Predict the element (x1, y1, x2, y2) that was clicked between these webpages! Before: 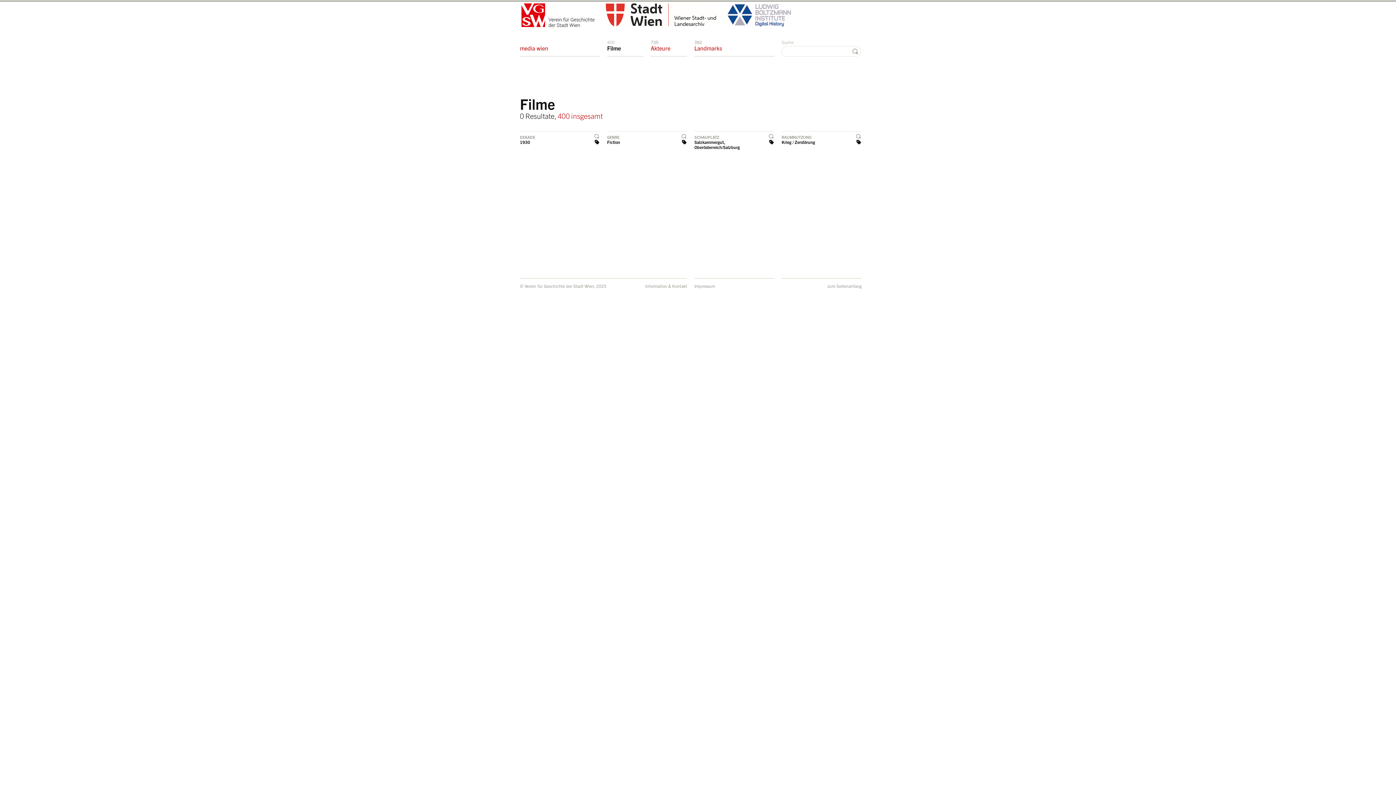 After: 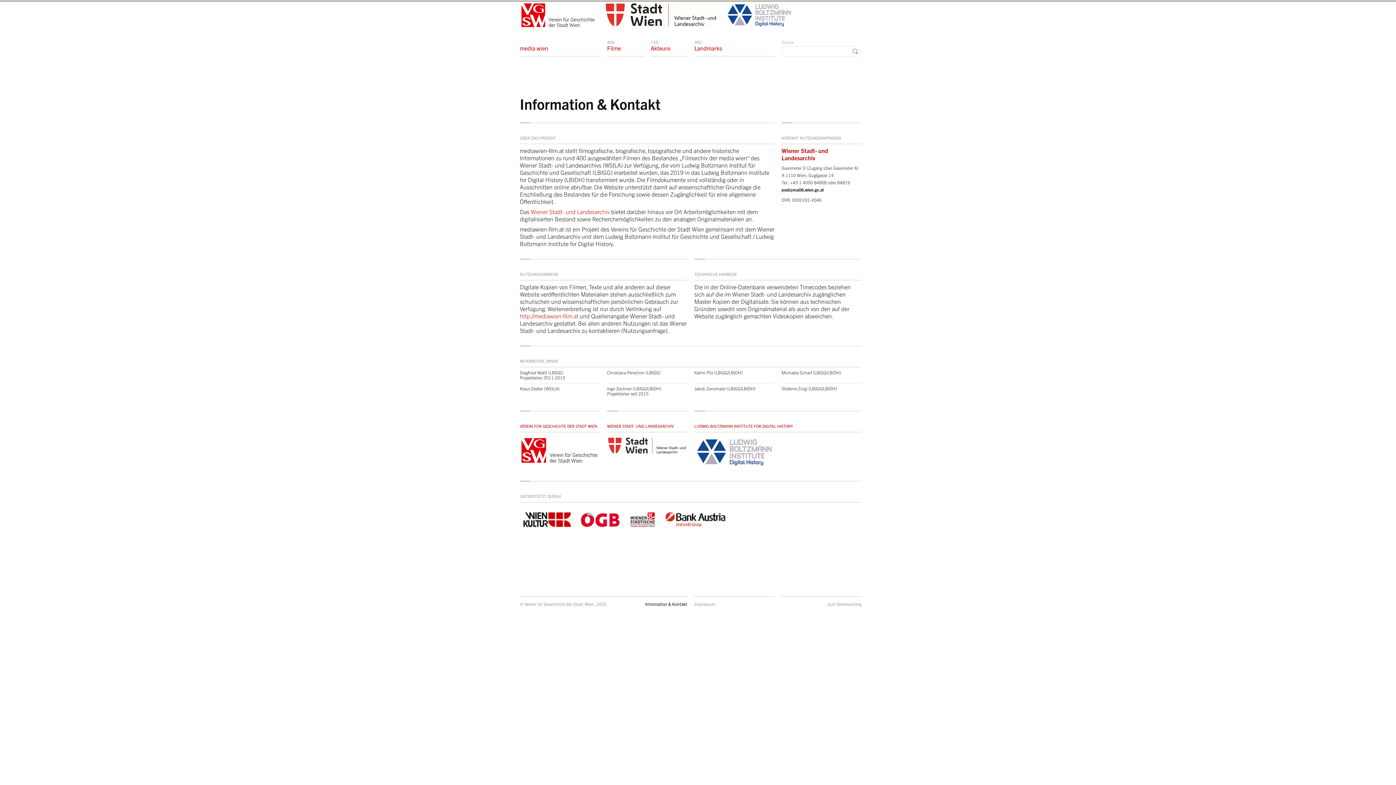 Action: label: Information & Kontakt bbox: (645, 283, 687, 289)